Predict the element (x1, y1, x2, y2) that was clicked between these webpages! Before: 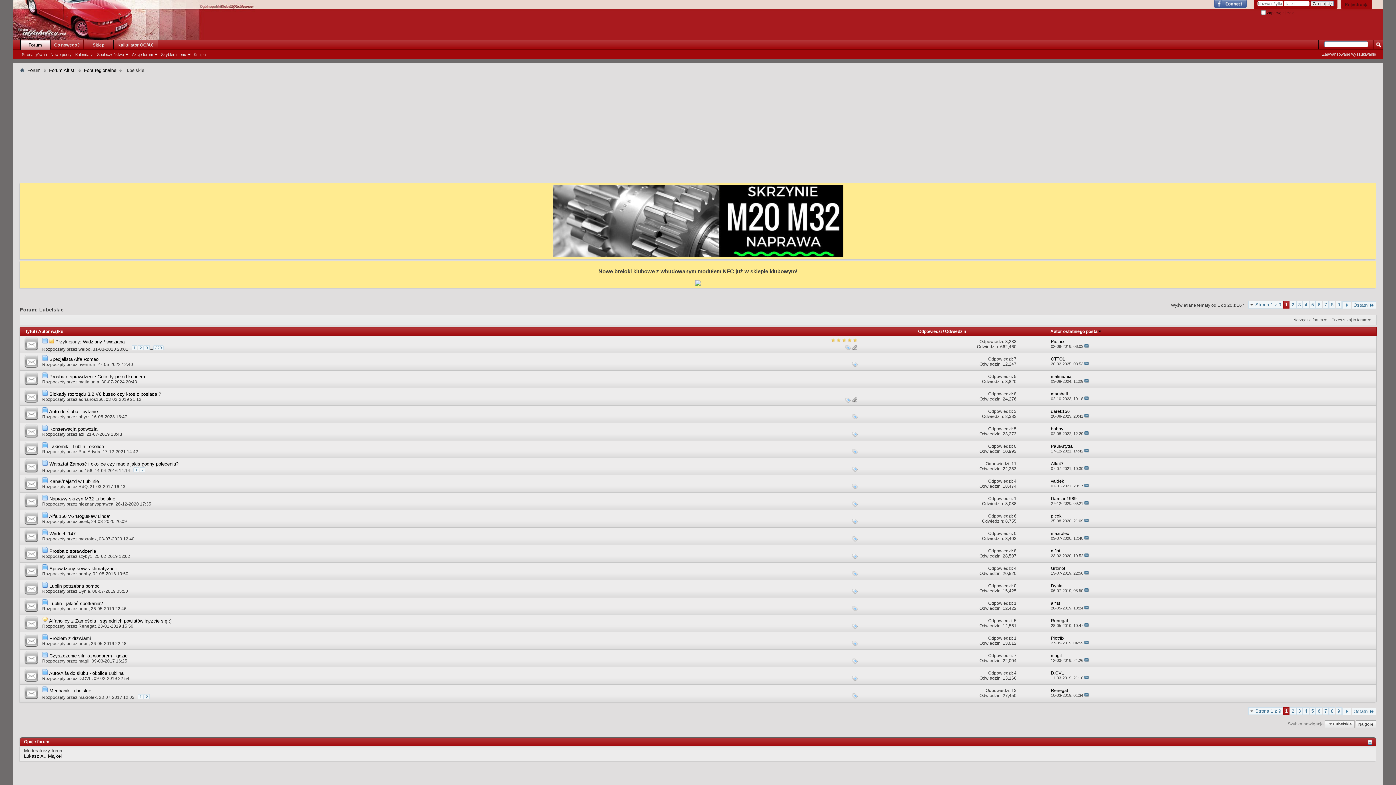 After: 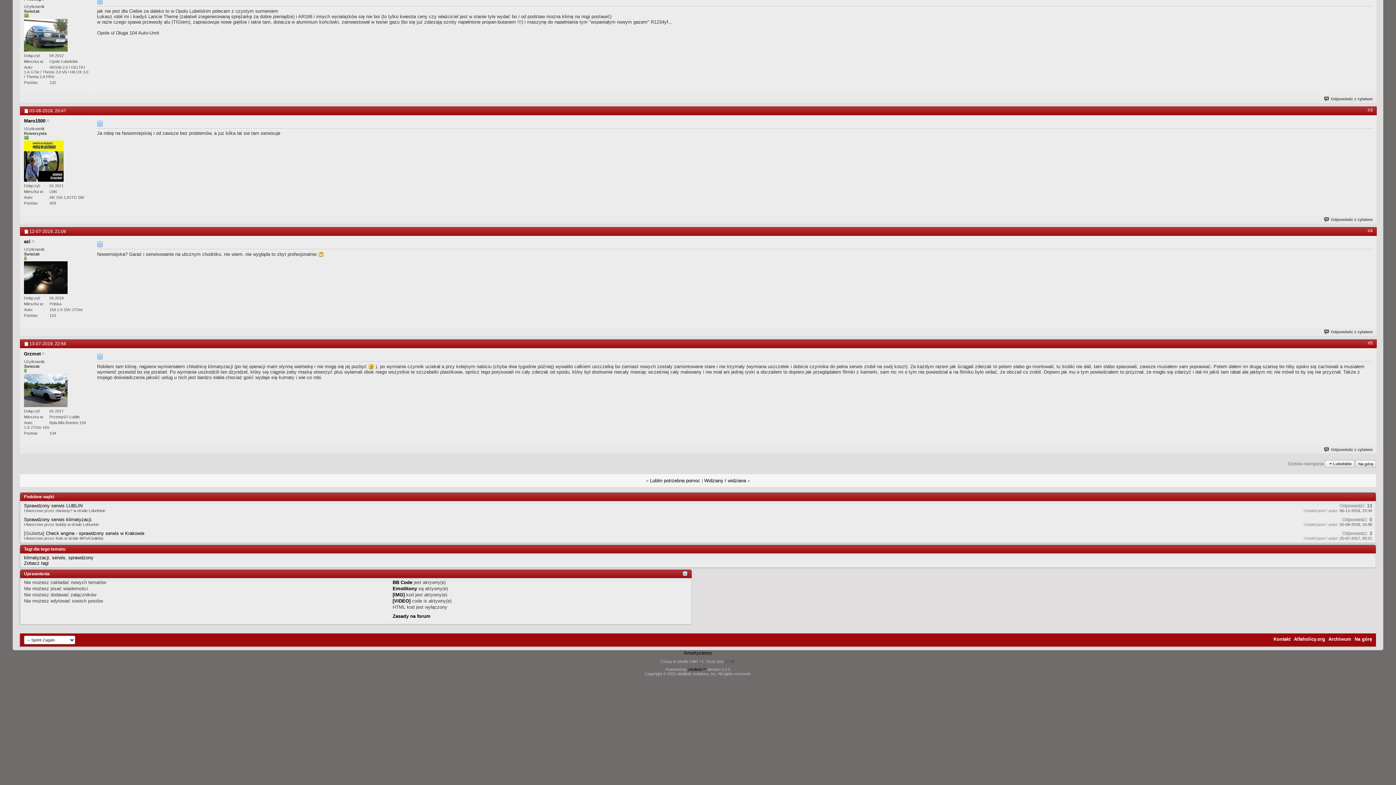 Action: bbox: (1084, 571, 1089, 575)